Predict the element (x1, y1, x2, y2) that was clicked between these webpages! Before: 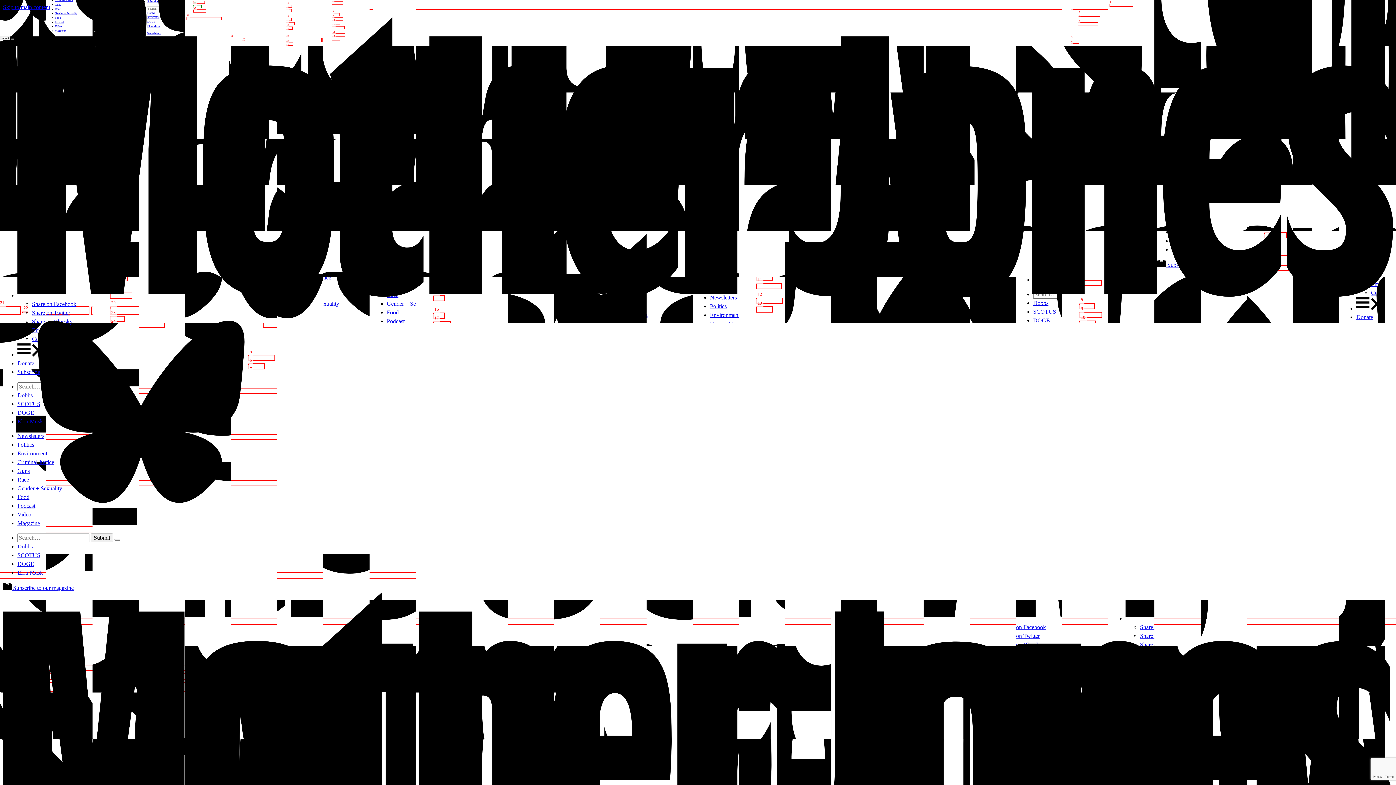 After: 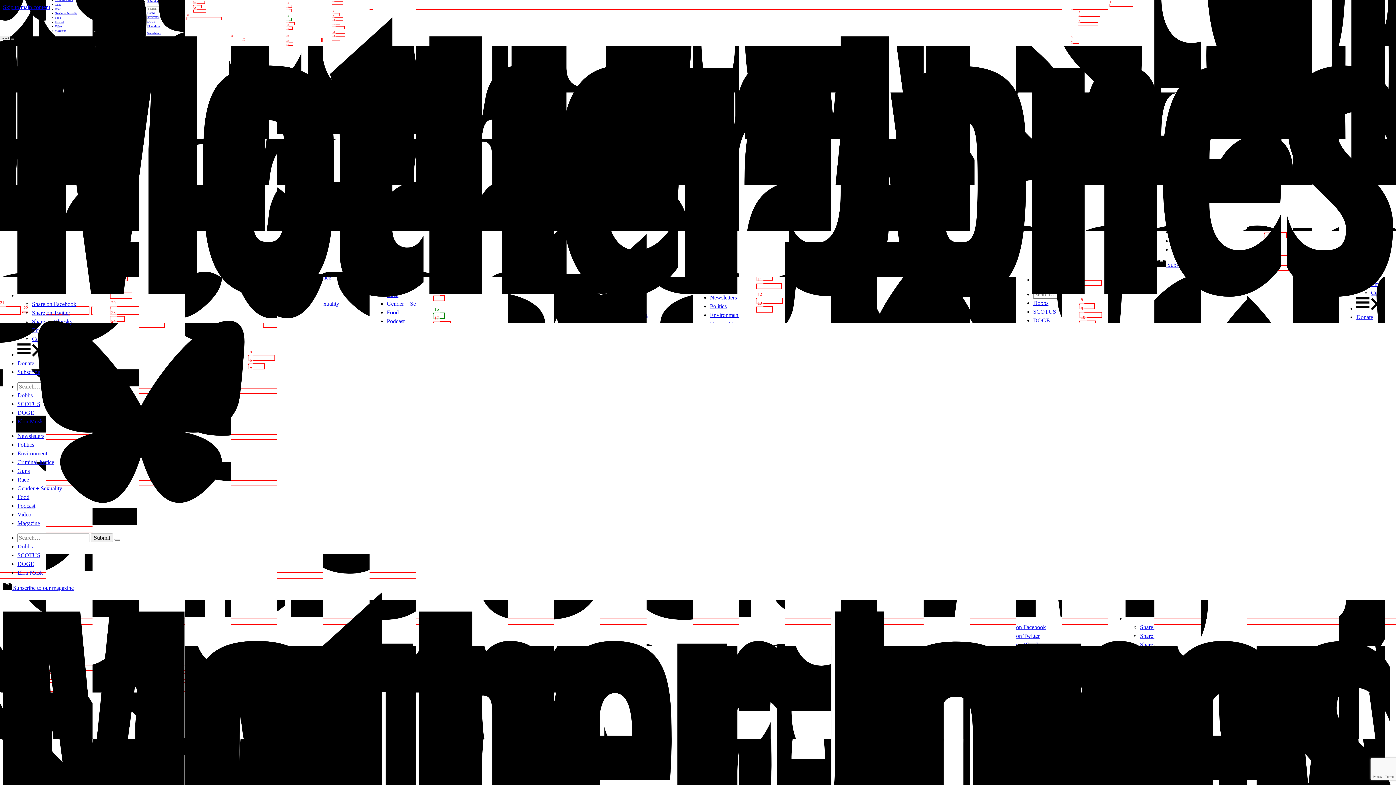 Action: bbox: (17, 561, 34, 567) label: DOGE